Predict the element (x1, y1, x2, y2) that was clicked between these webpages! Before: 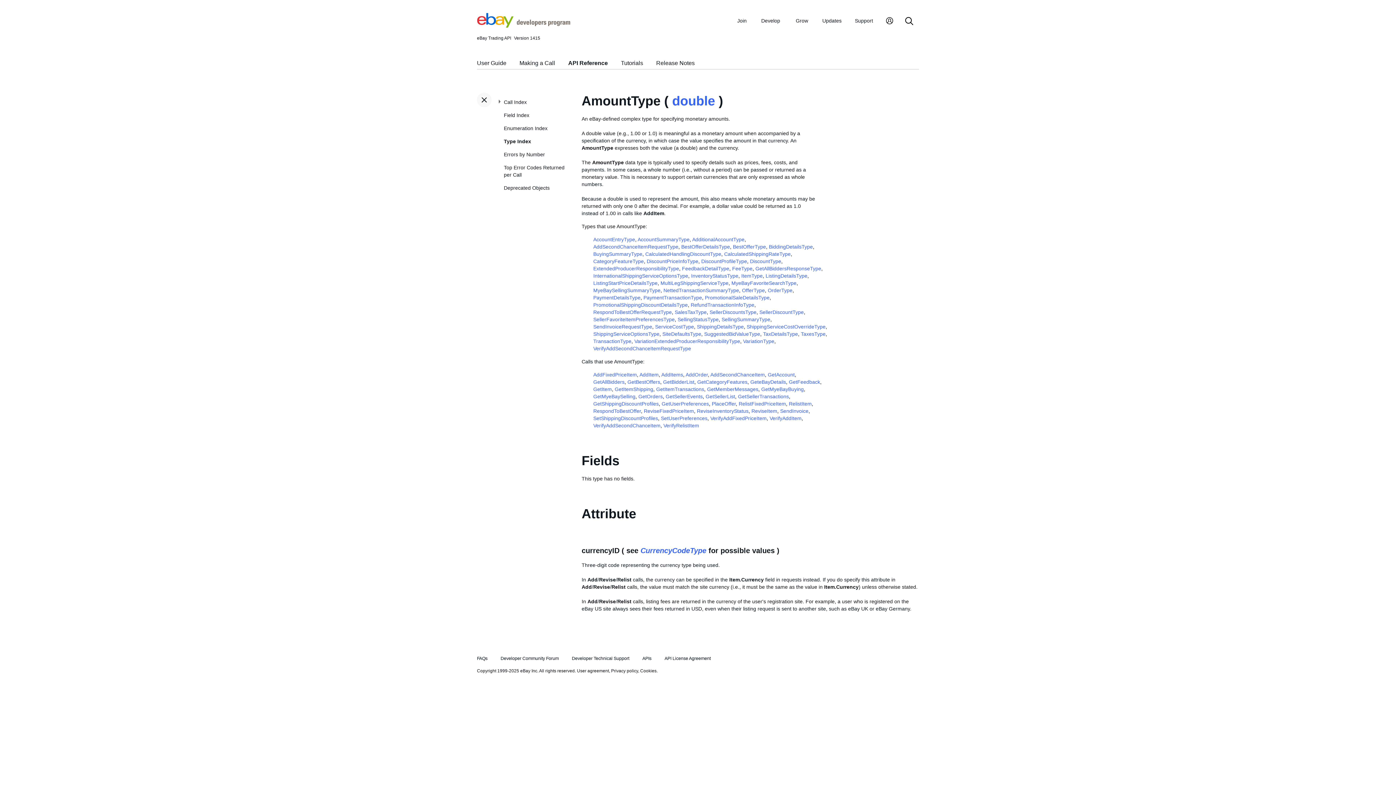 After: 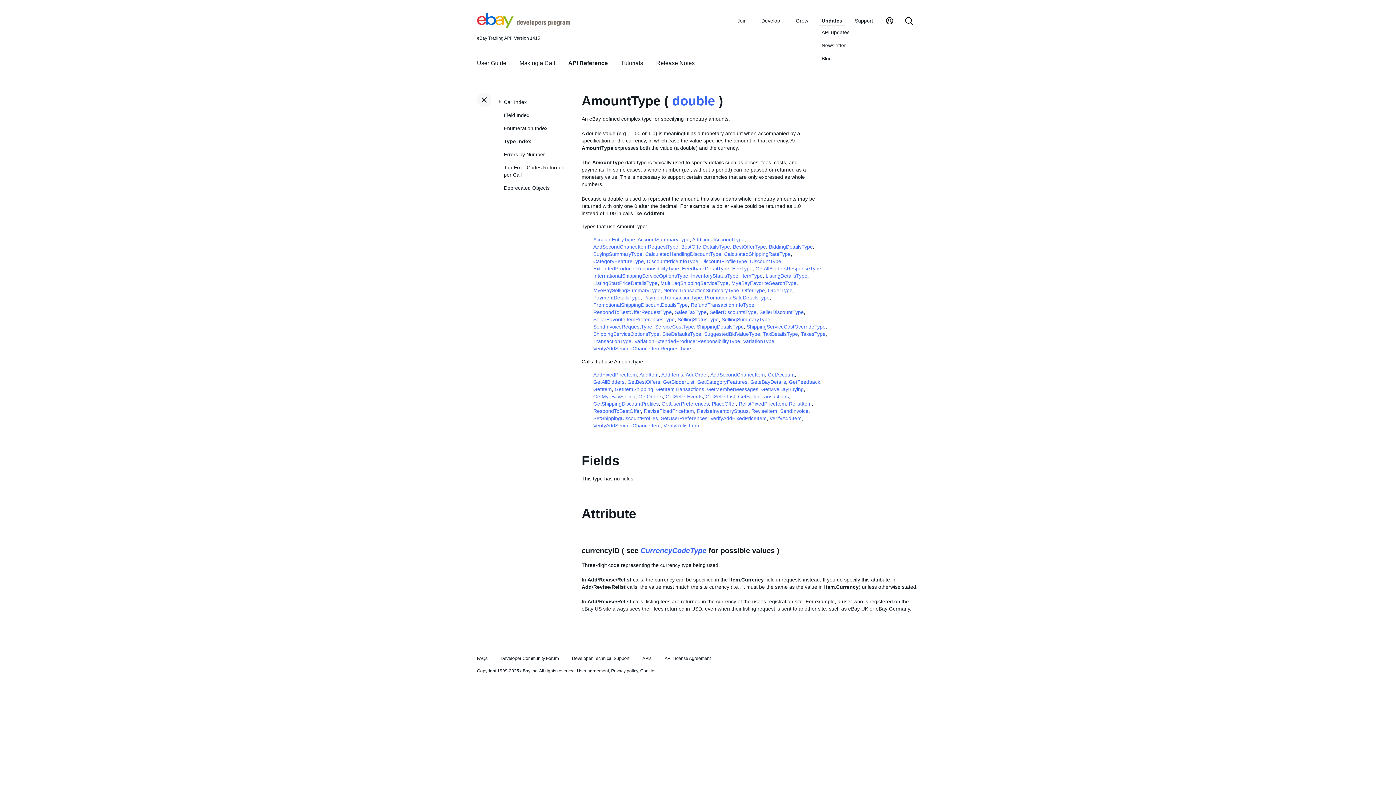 Action: label: Updates bbox: (818, 17, 845, 25)